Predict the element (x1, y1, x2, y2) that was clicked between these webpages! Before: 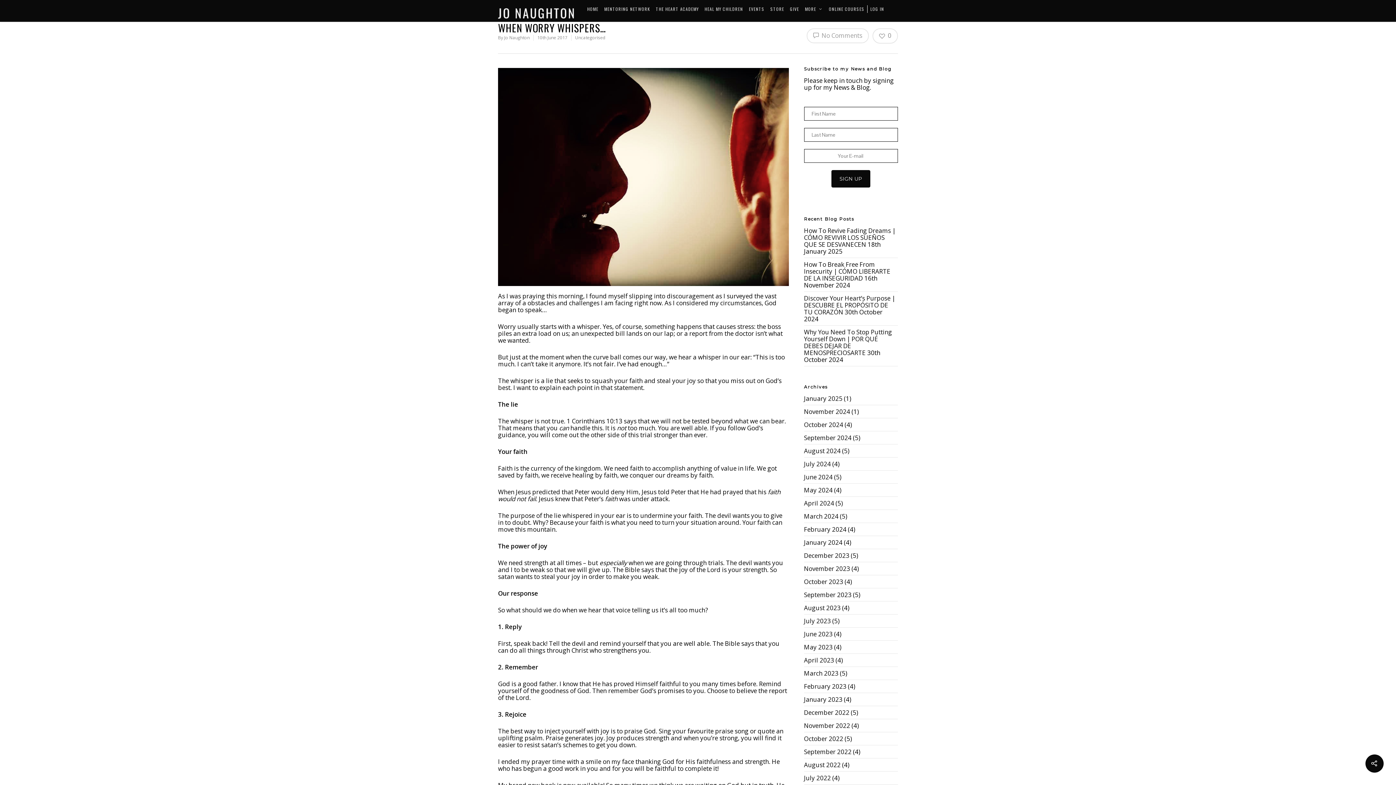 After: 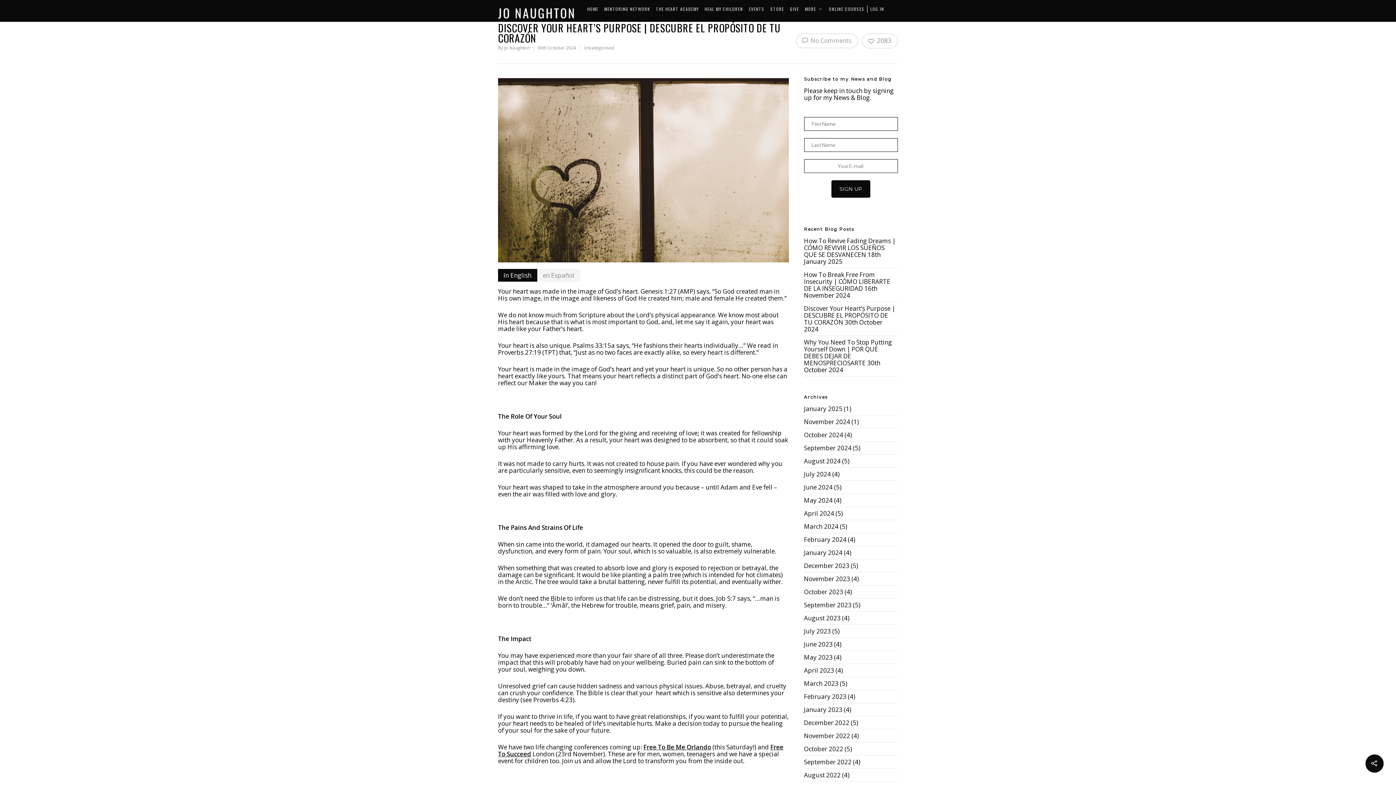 Action: bbox: (804, 294, 895, 316) label: Discover Your Heart’s Purpose | DESCUBRE EL PROPÓSITO DE TU CORAZÓN